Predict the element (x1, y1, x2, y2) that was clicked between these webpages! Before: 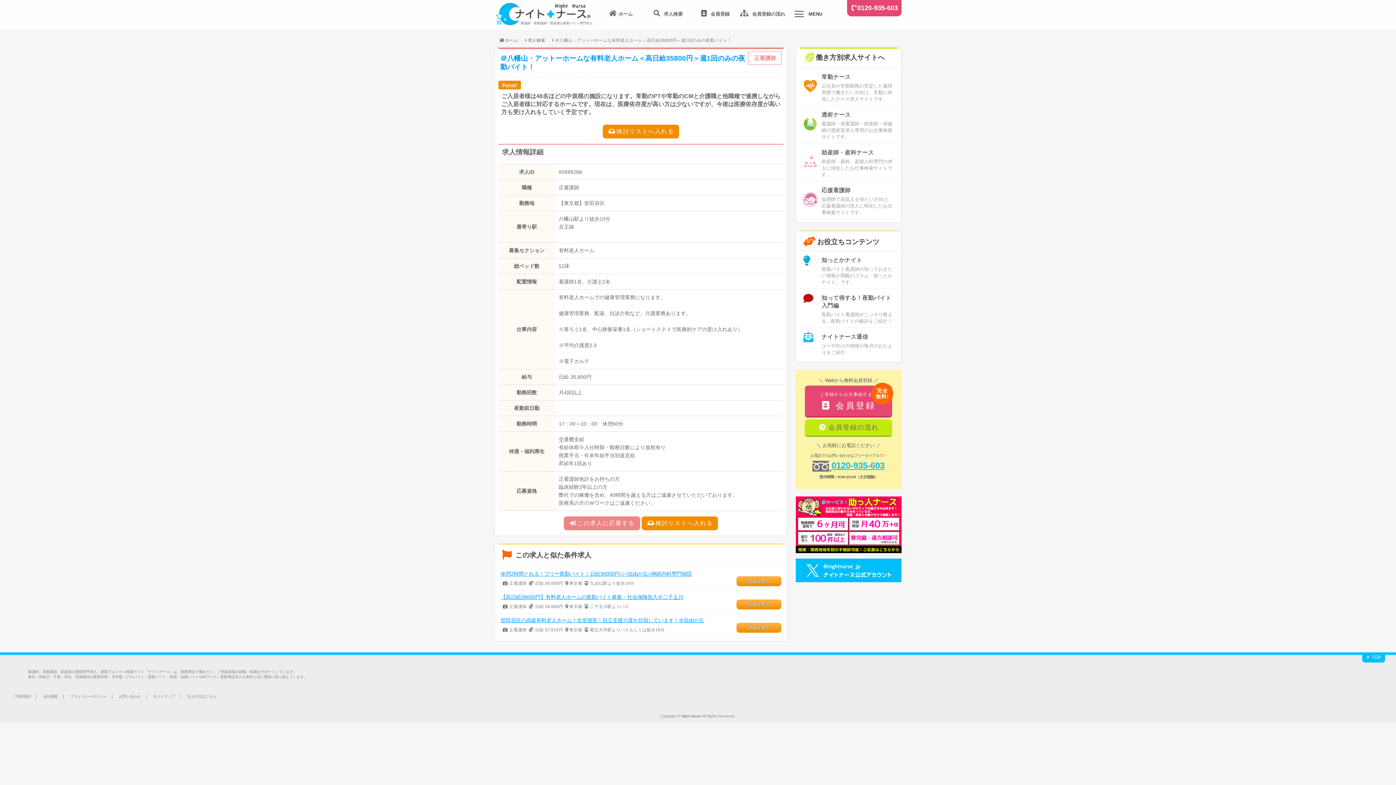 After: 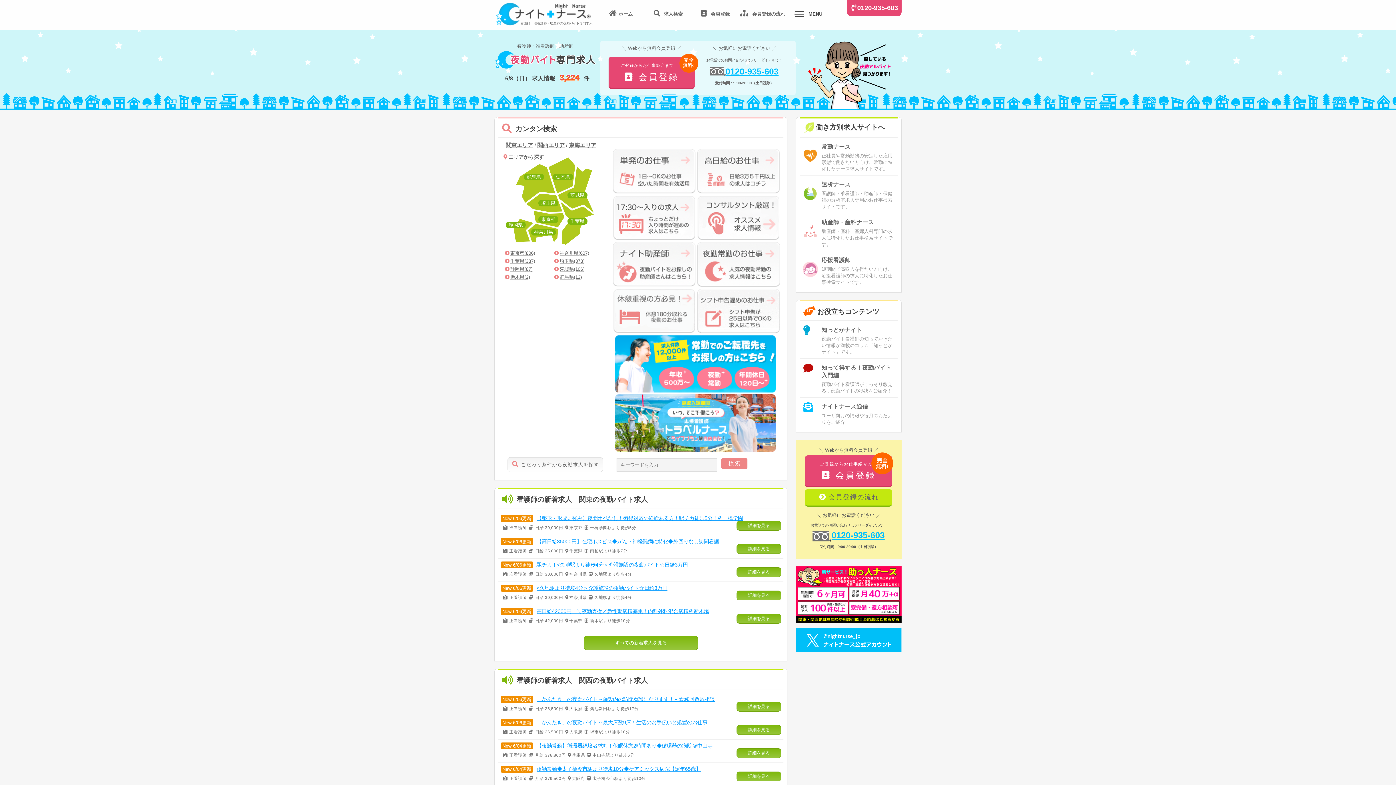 Action: label: ホーム bbox: (498, 37, 518, 42)